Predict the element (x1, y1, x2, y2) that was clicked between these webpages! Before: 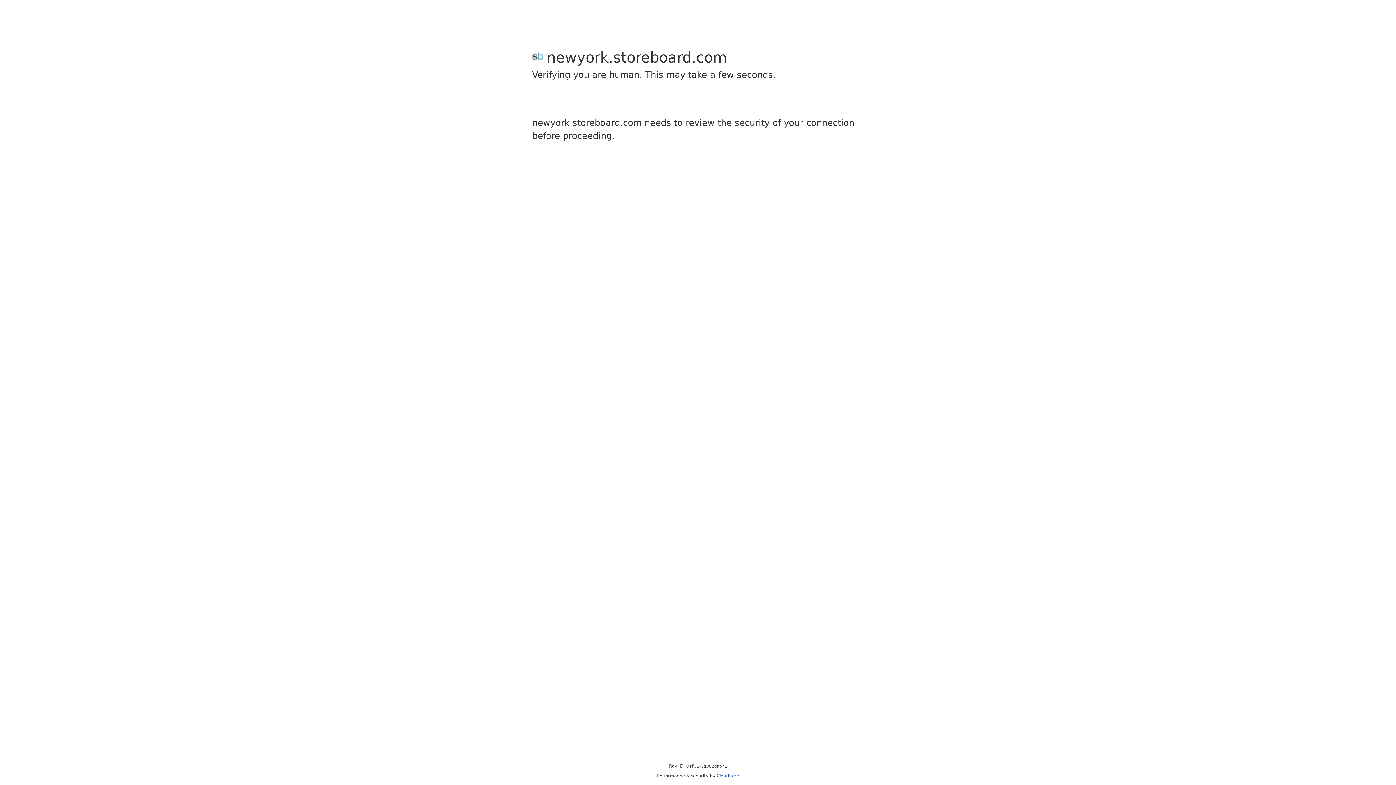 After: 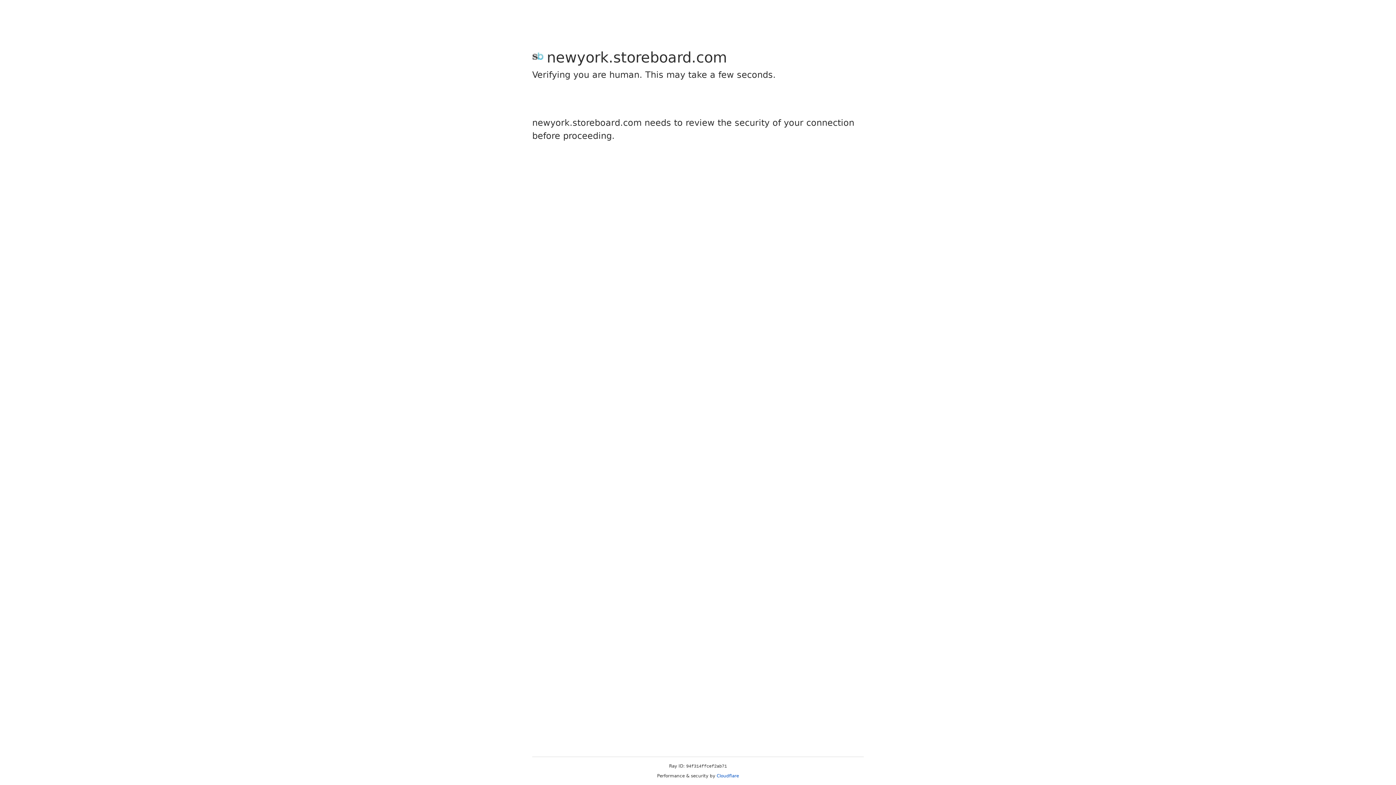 Action: bbox: (716, 773, 739, 778) label: Cloudflare